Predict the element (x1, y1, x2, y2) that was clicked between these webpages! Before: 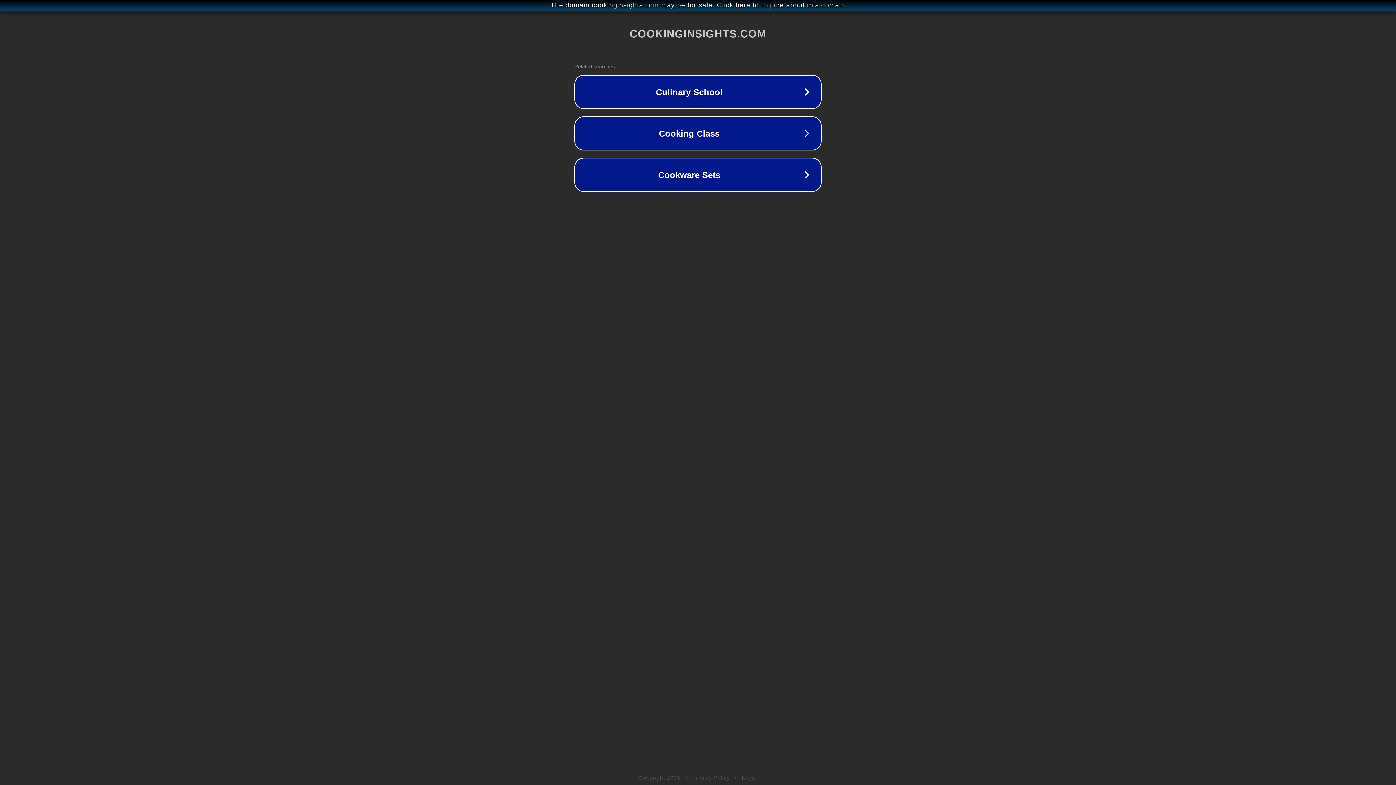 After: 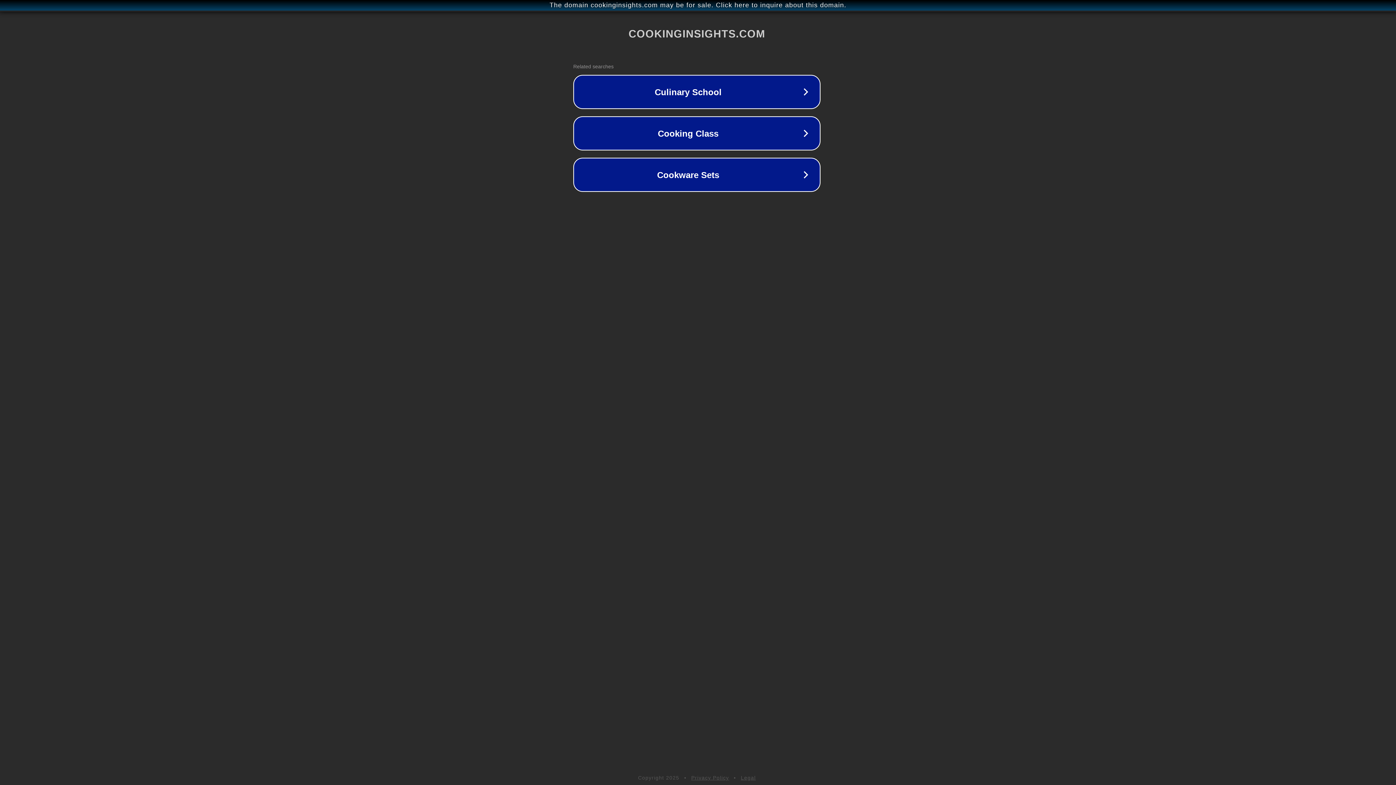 Action: label: The domain cookinginsights.com may be for sale. Click here to inquire about this domain. bbox: (1, 1, 1397, 9)